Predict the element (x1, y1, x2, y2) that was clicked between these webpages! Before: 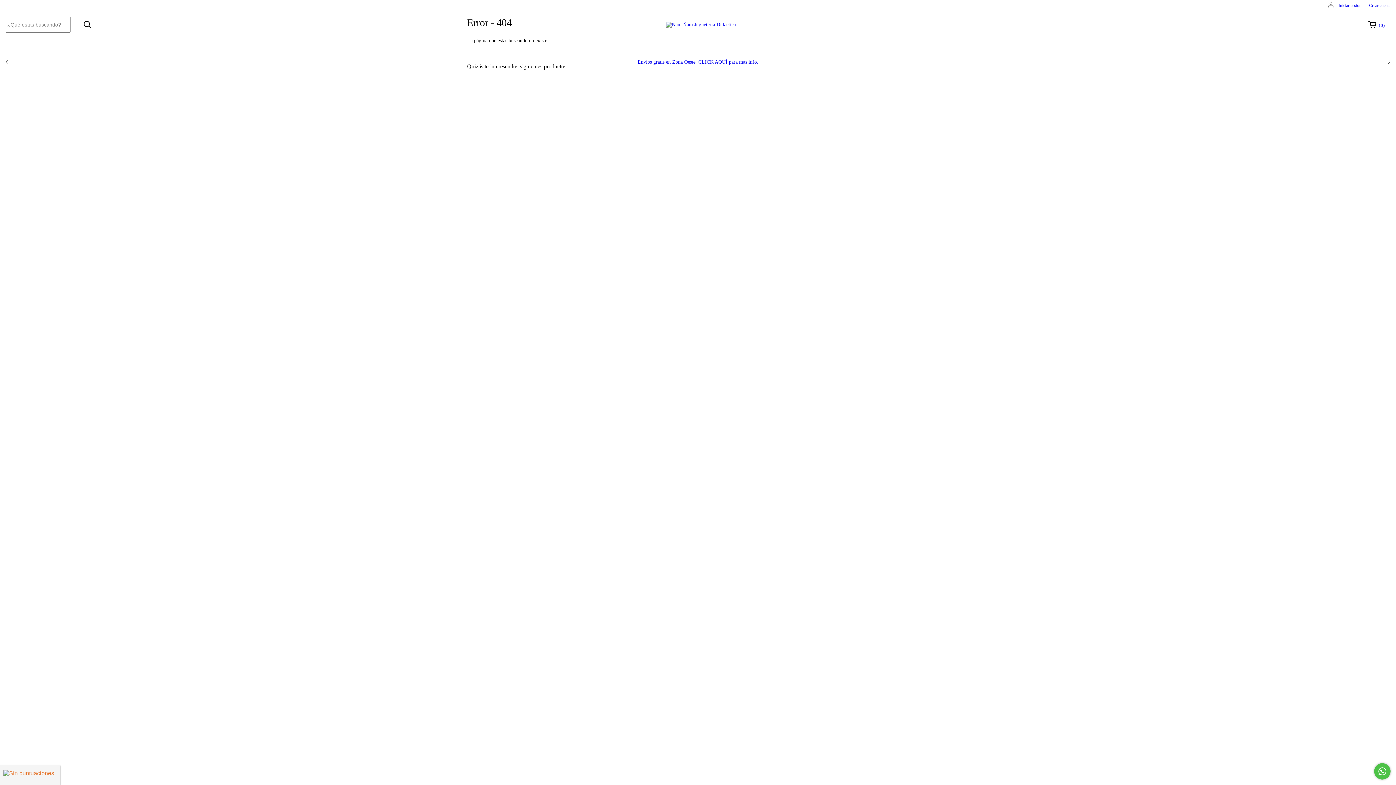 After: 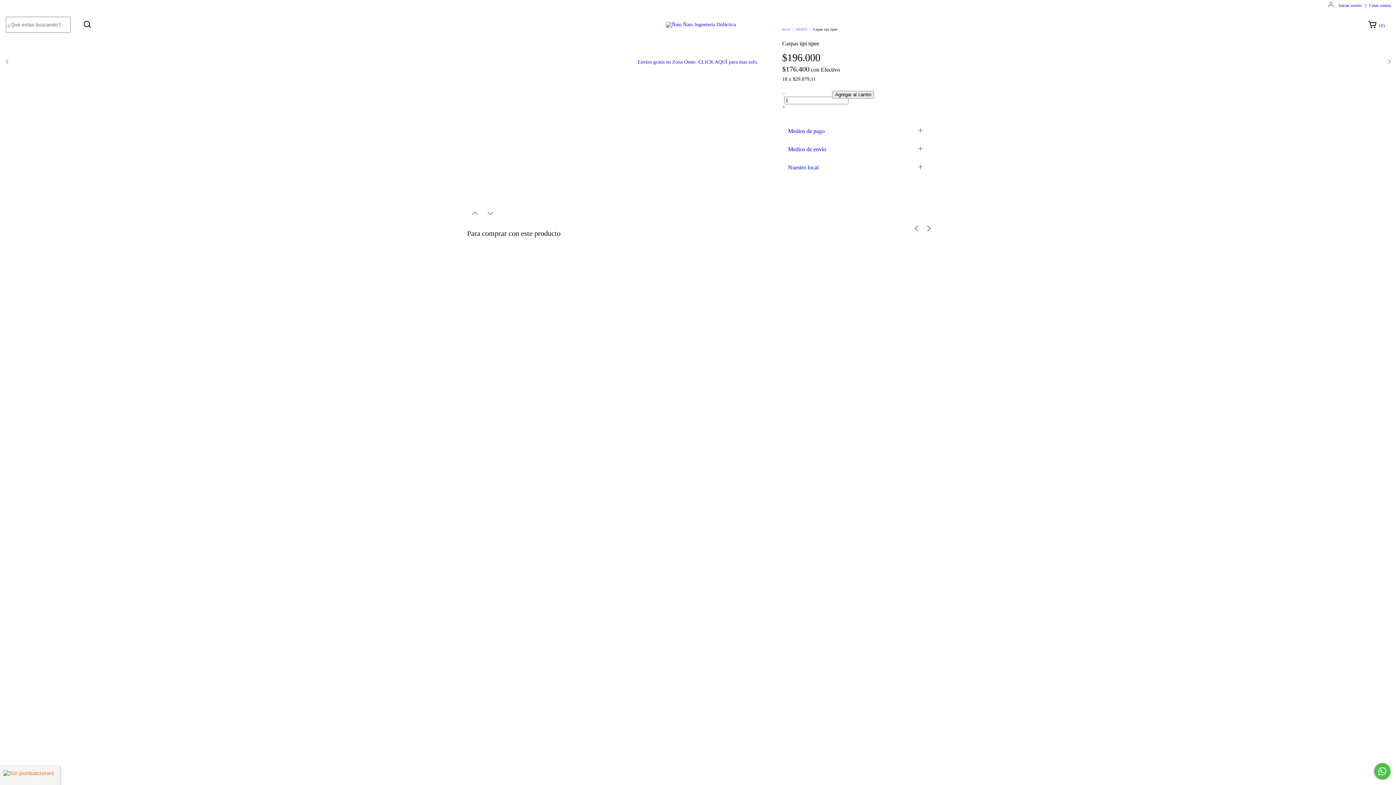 Action: bbox: (470, 175, 534, 197) label: Carpas tipi tipee